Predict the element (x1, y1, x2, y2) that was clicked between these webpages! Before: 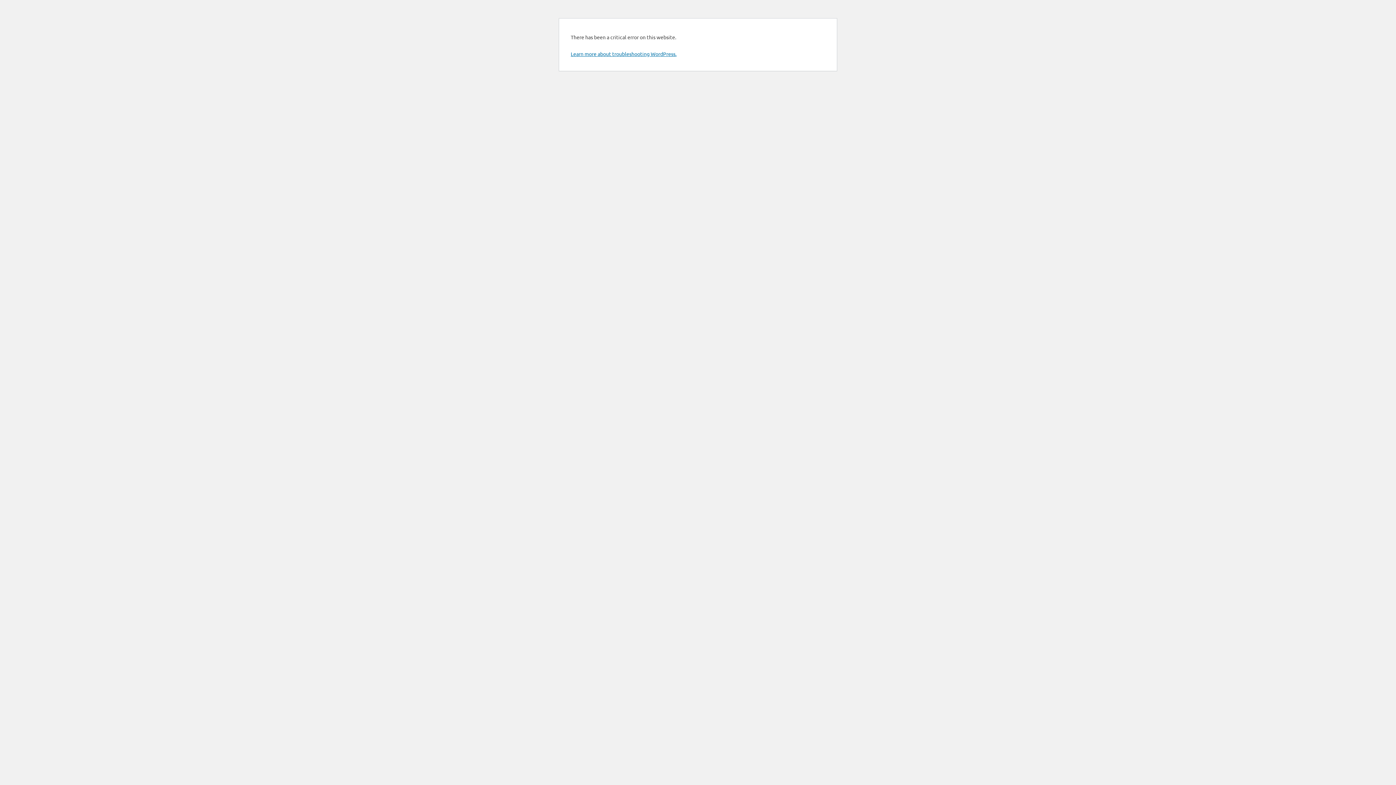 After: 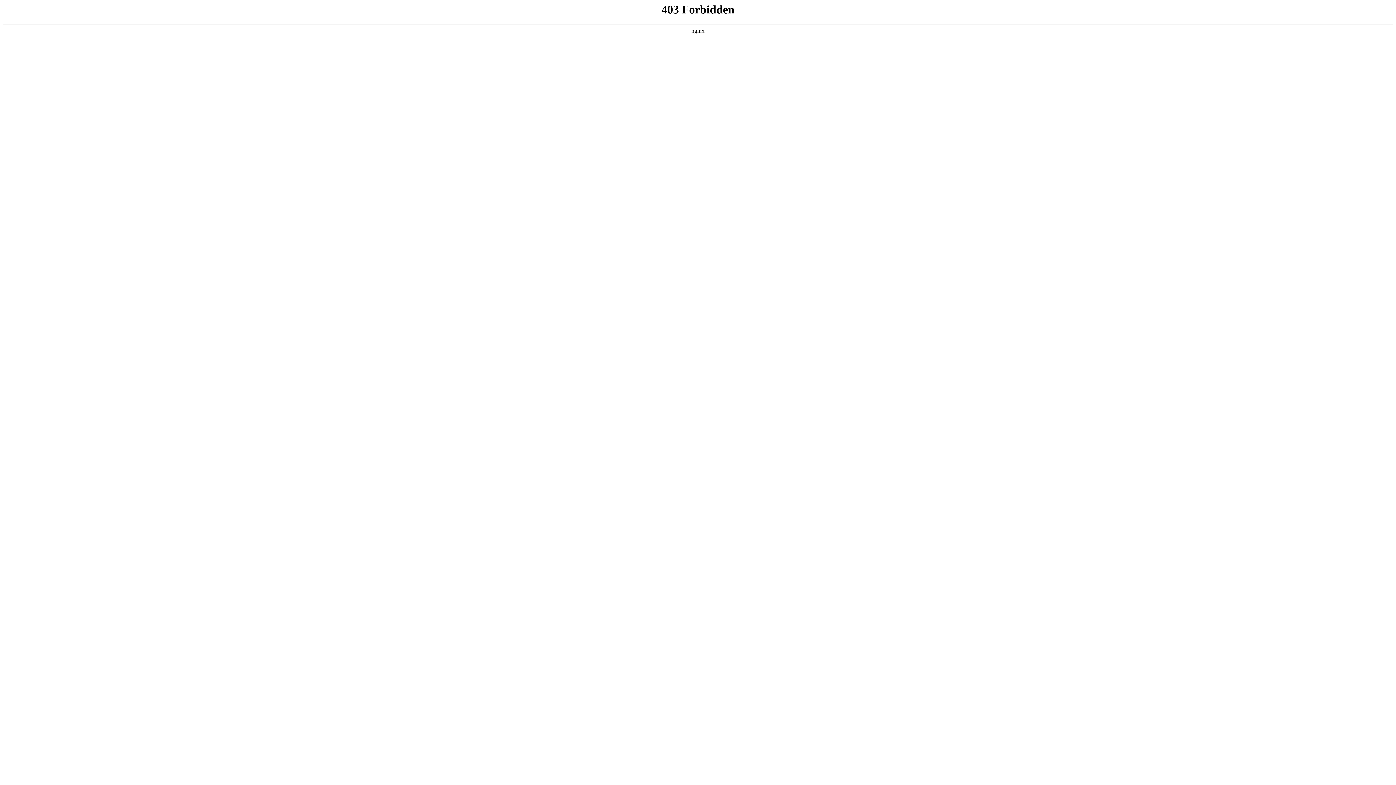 Action: bbox: (570, 50, 676, 57) label: Learn more about troubleshooting WordPress.